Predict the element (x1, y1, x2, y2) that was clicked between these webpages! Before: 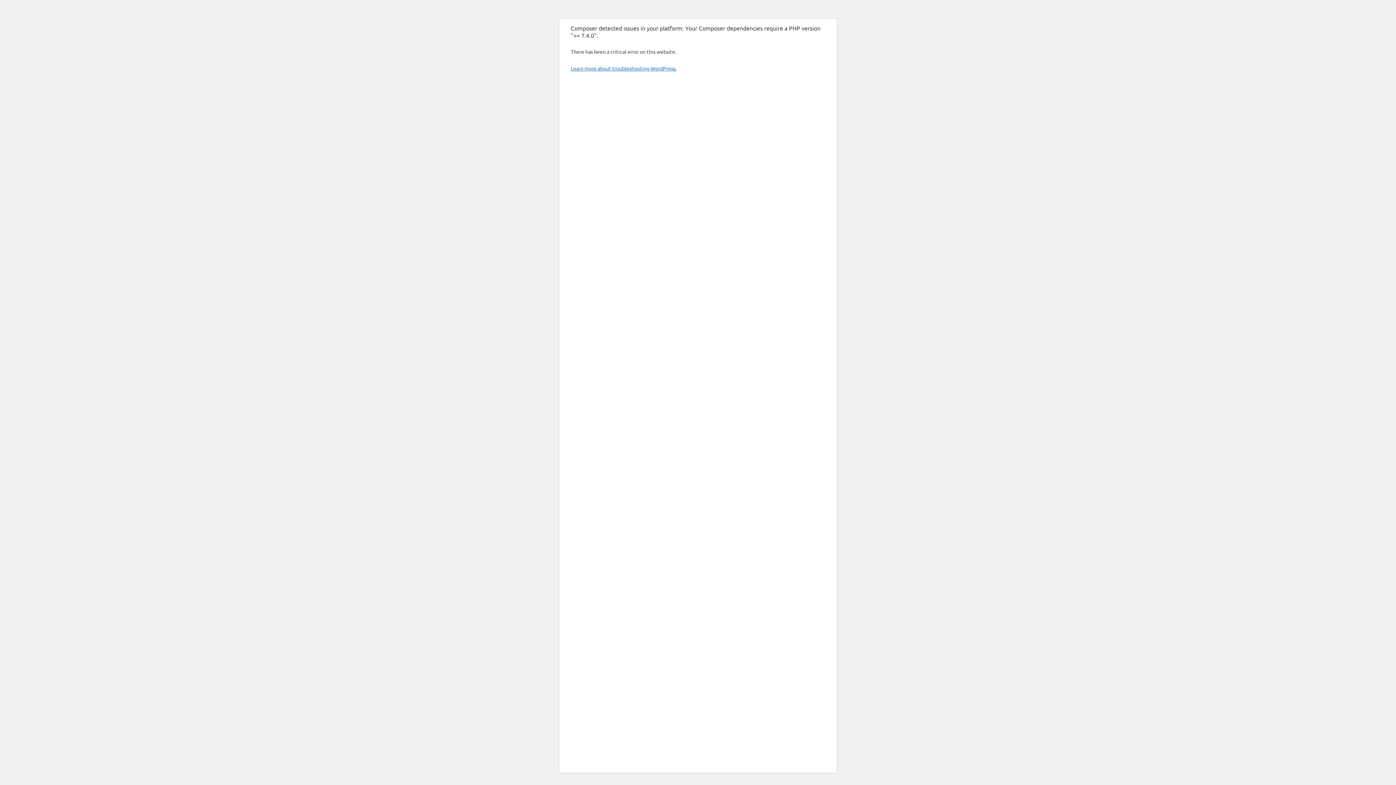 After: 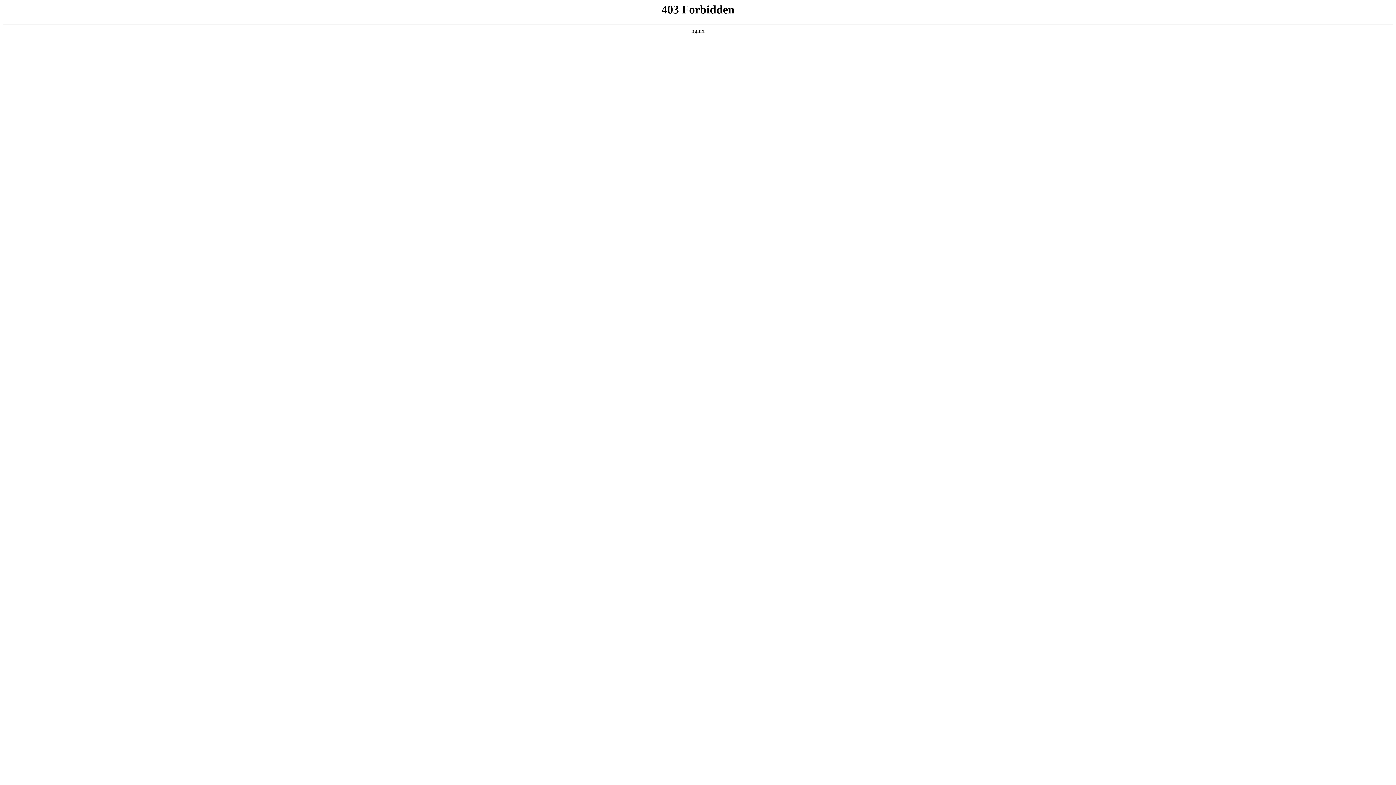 Action: bbox: (570, 65, 676, 71) label: Learn more about troubleshooting WordPress.